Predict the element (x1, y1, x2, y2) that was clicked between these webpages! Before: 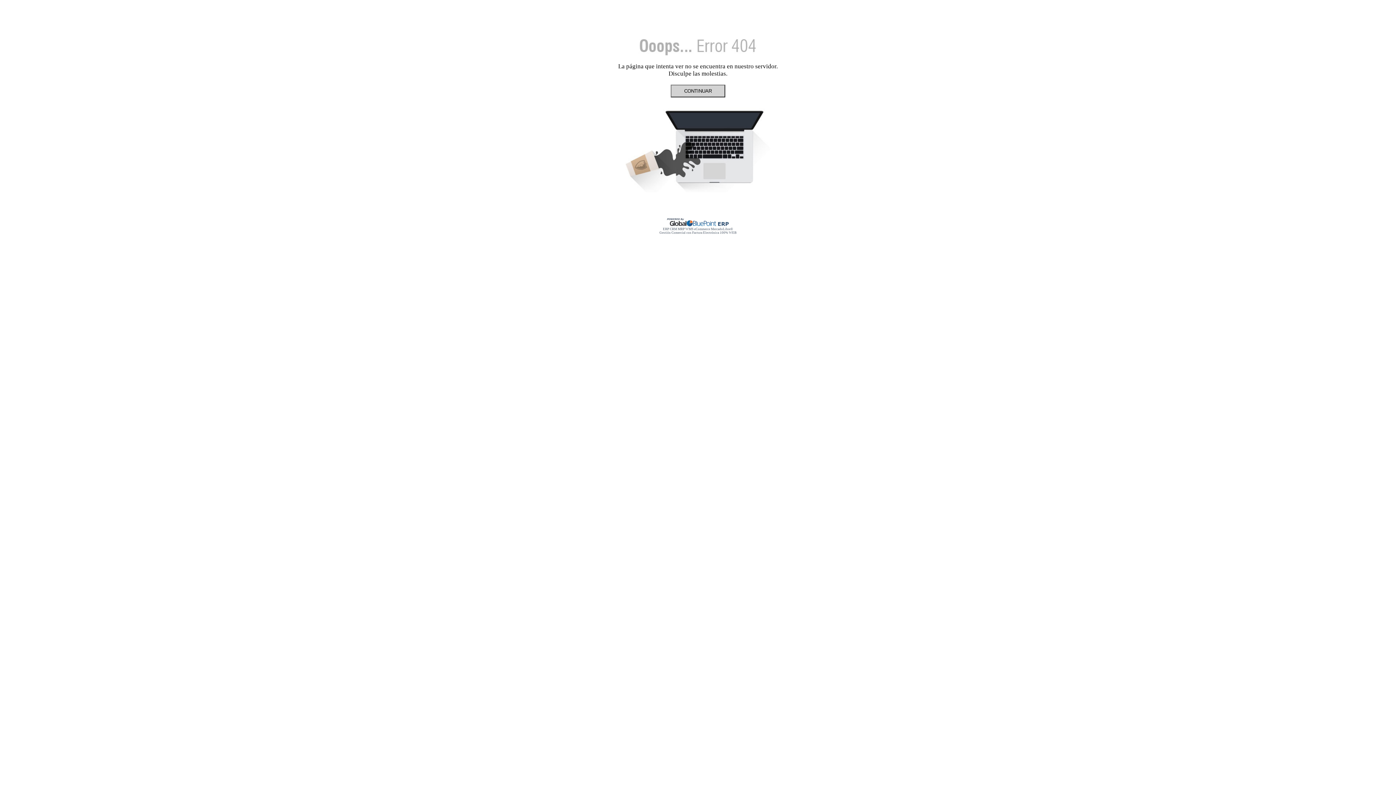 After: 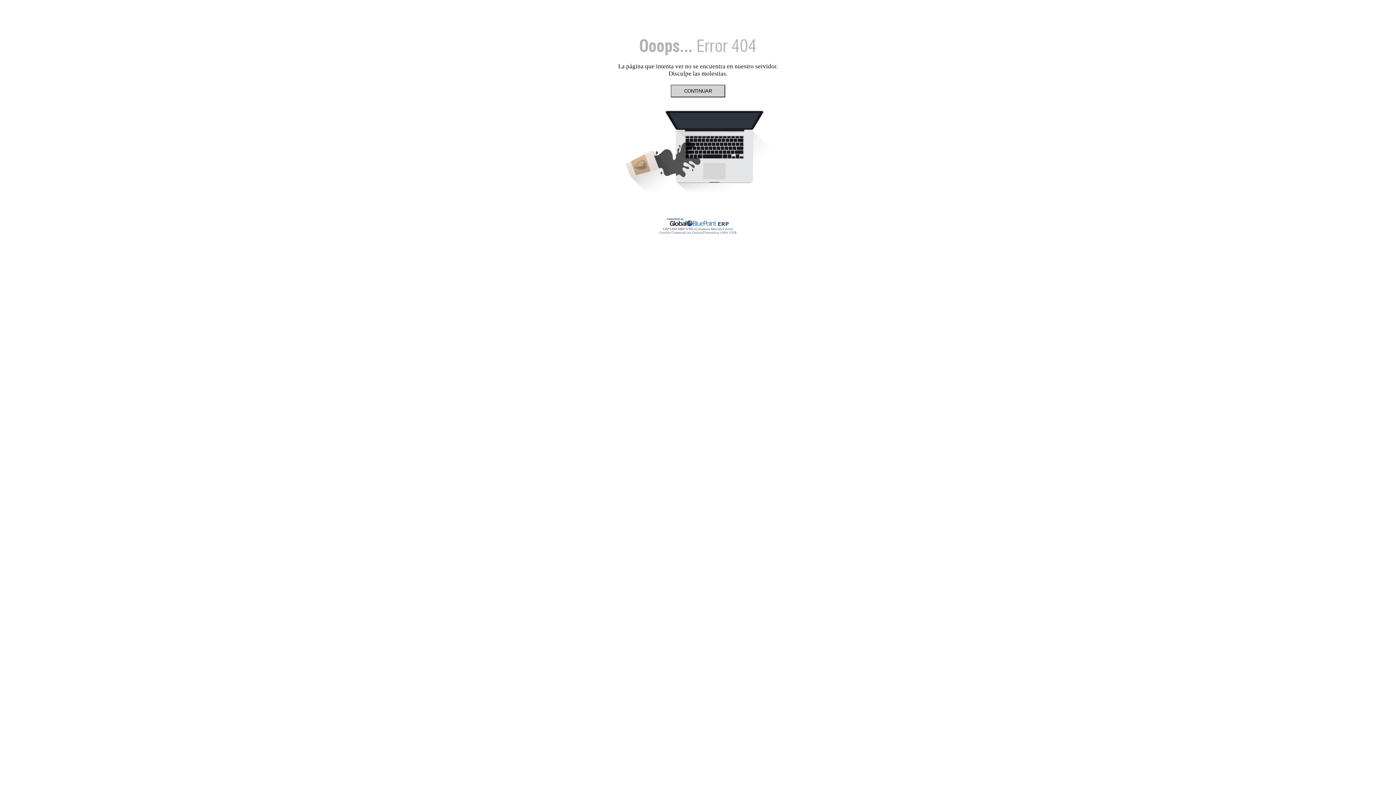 Action: label: ERP CRM MRP WMS eCommerce MercadoLibre©
Gestión Comercial con Factura Electrónica 100% WEB
 bbox: (659, 227, 736, 234)